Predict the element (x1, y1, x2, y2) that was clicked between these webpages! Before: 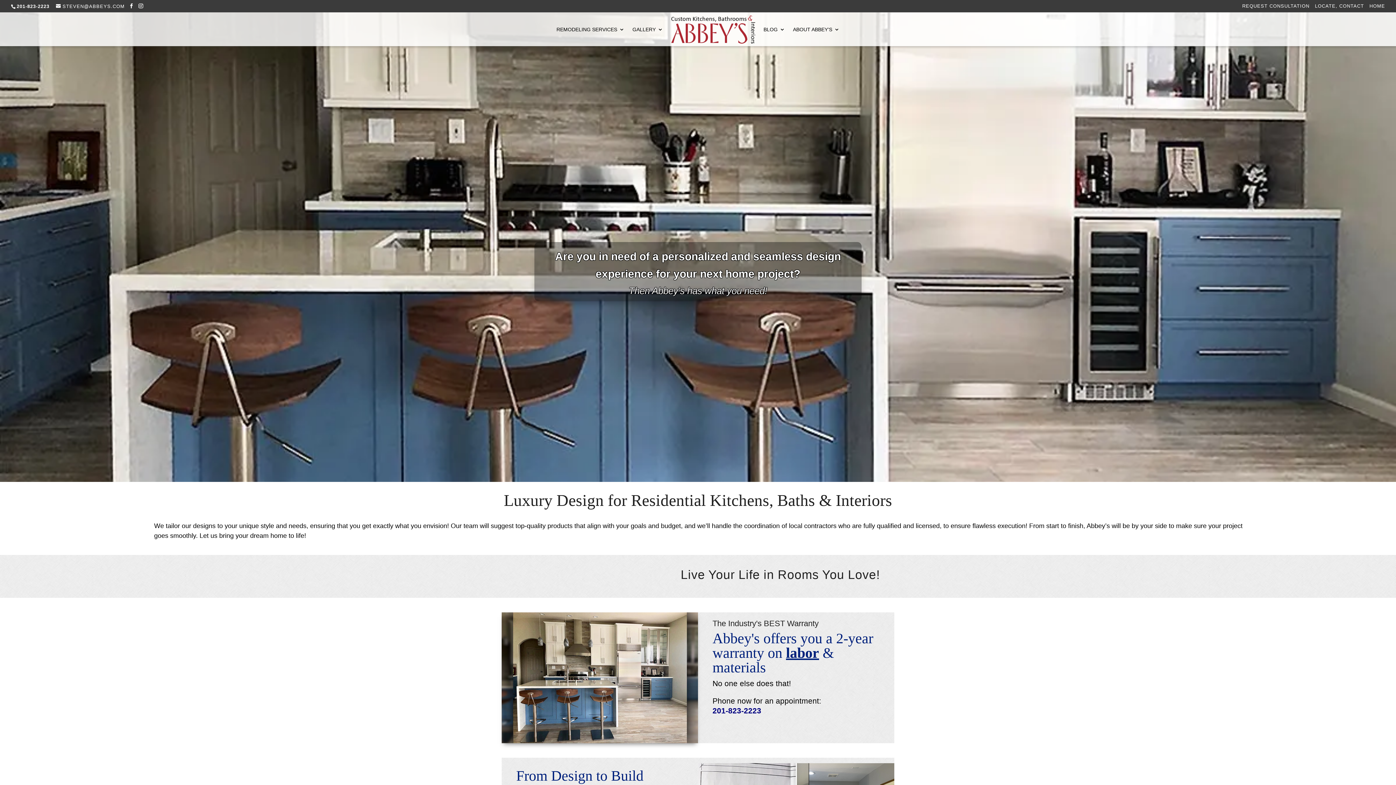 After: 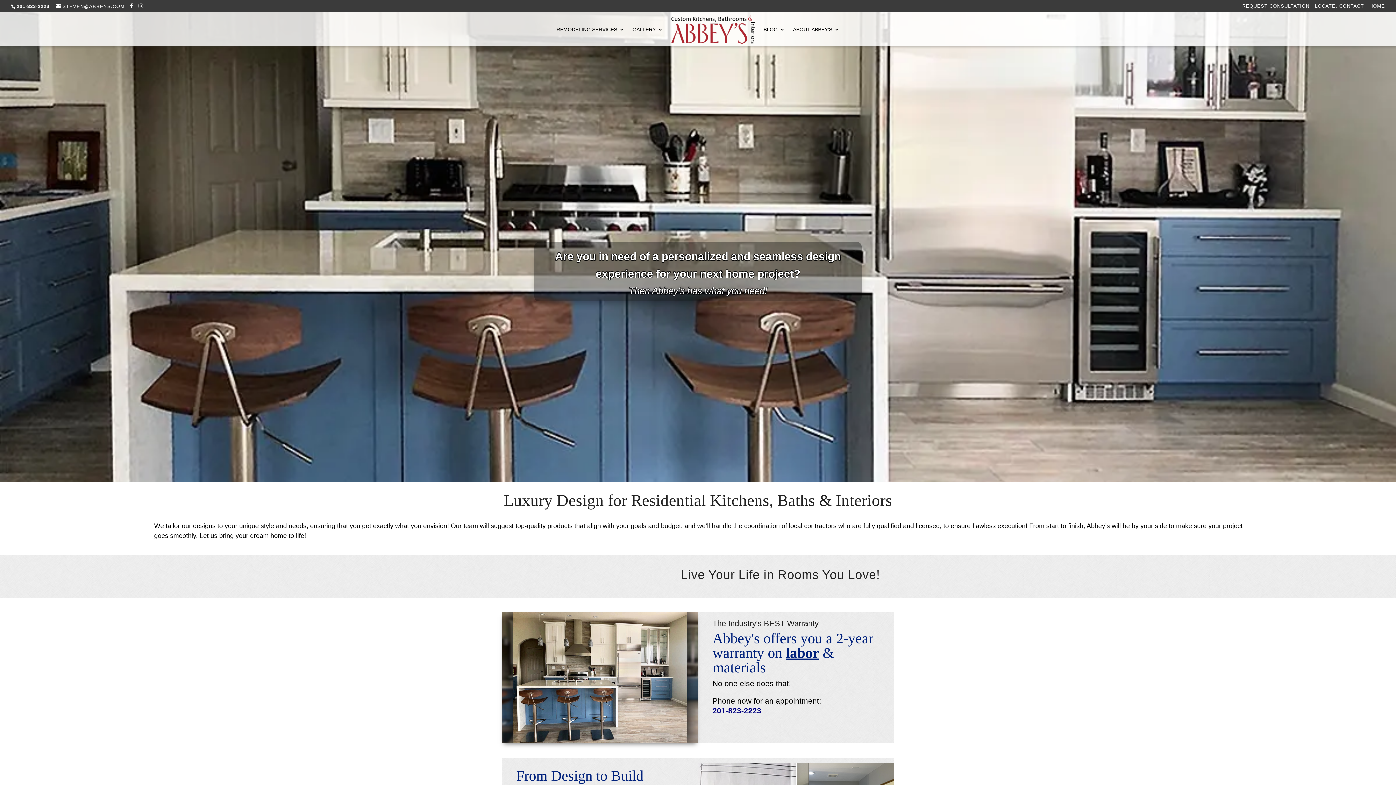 Action: bbox: (671, 15, 755, 44)